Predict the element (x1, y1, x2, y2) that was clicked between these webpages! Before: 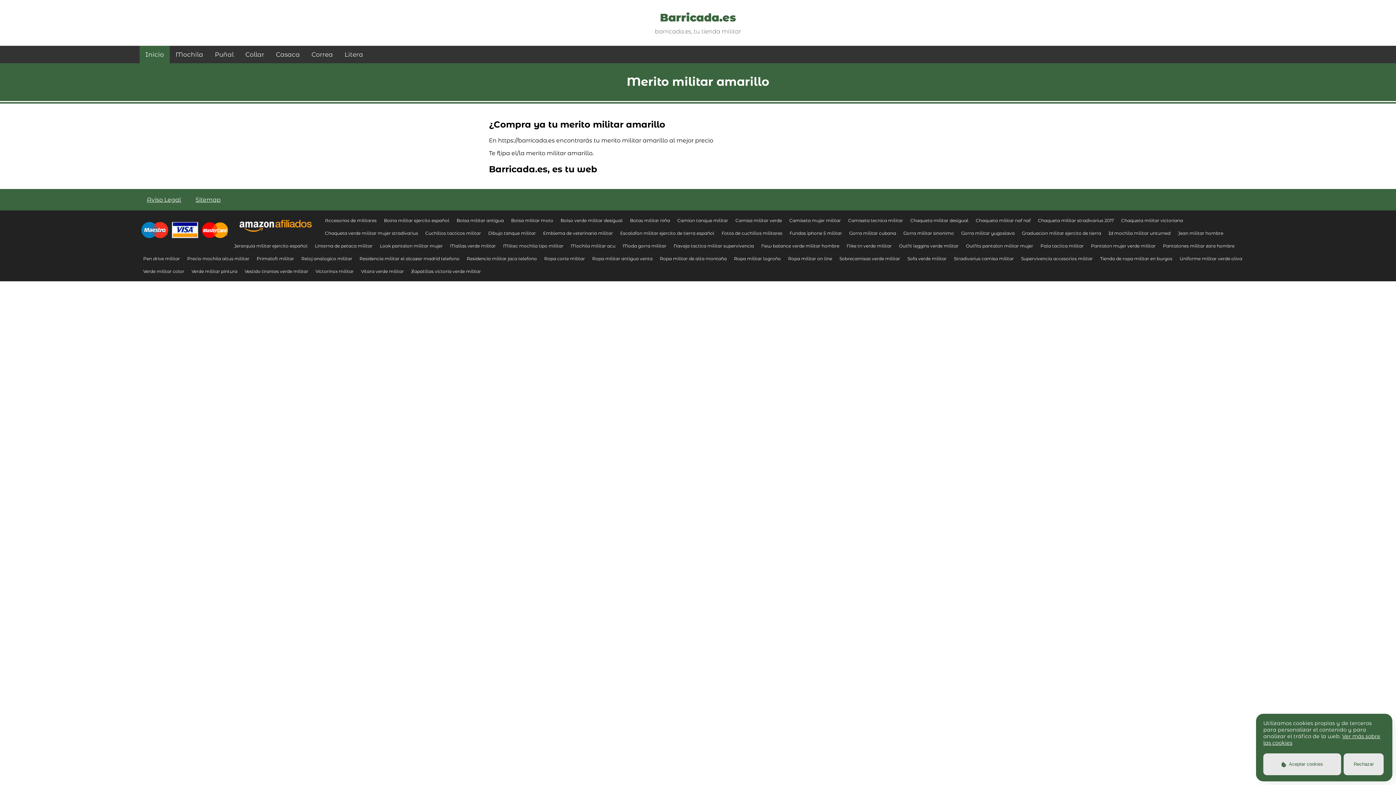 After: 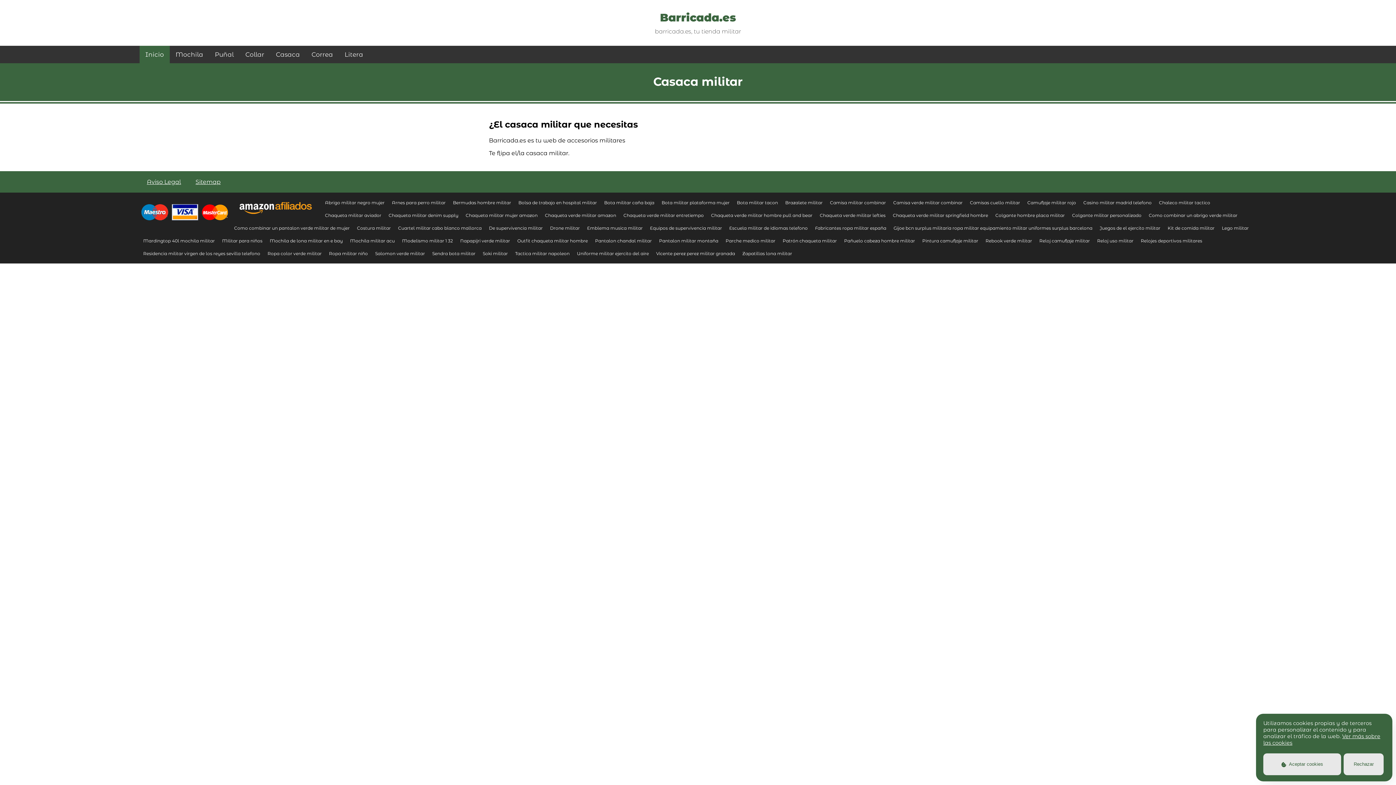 Action: label: Casaca bbox: (270, 45, 305, 63)